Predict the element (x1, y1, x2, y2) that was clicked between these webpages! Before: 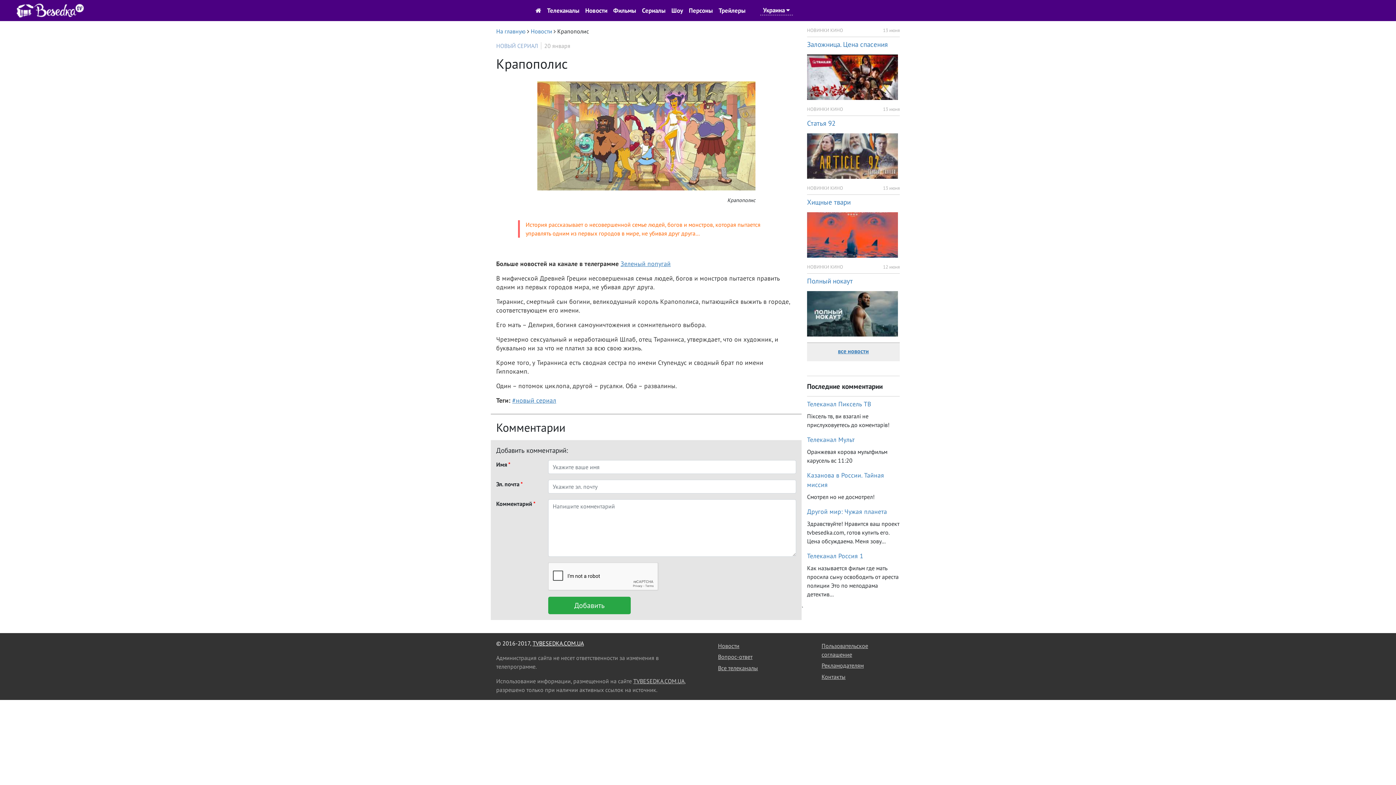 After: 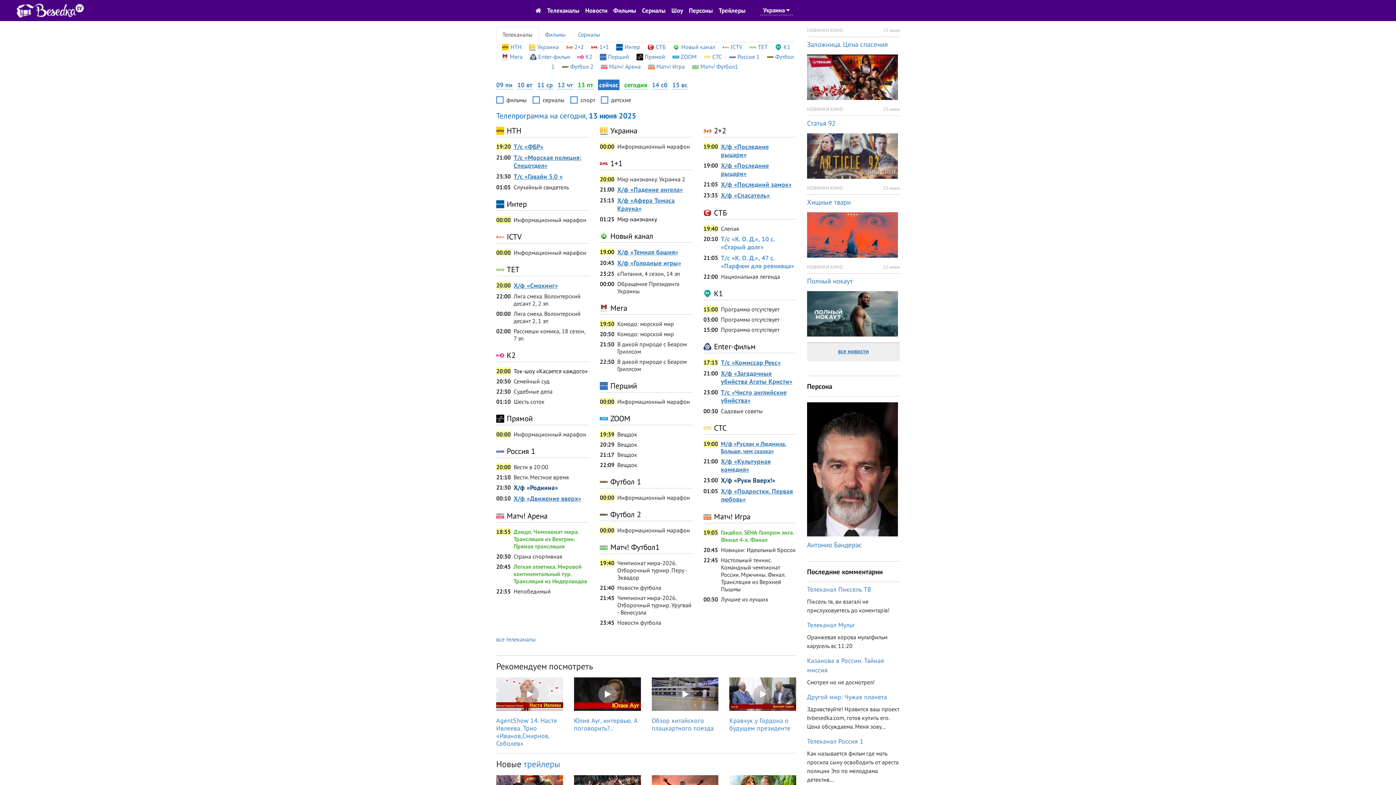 Action: label: TVBESEDKA.COM.UA bbox: (633, 677, 684, 685)